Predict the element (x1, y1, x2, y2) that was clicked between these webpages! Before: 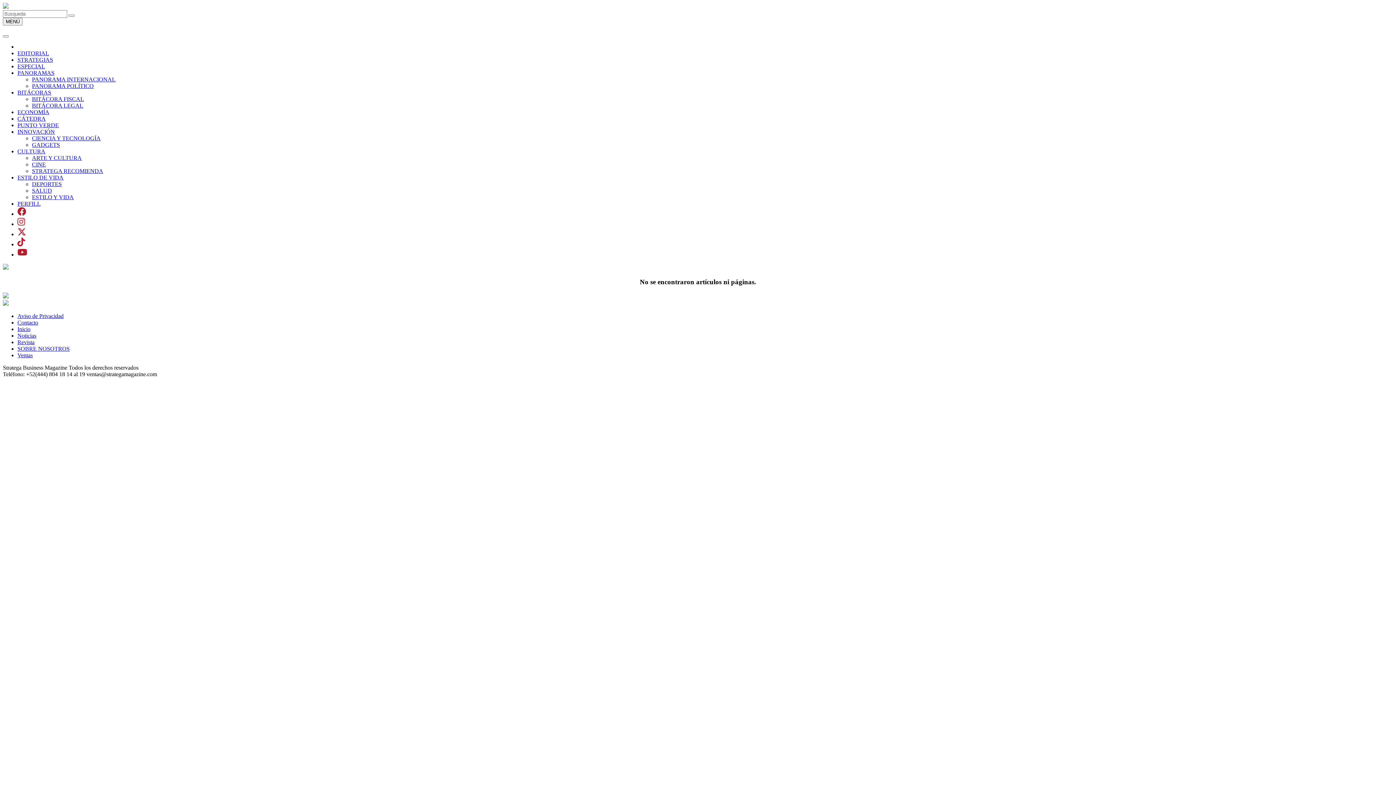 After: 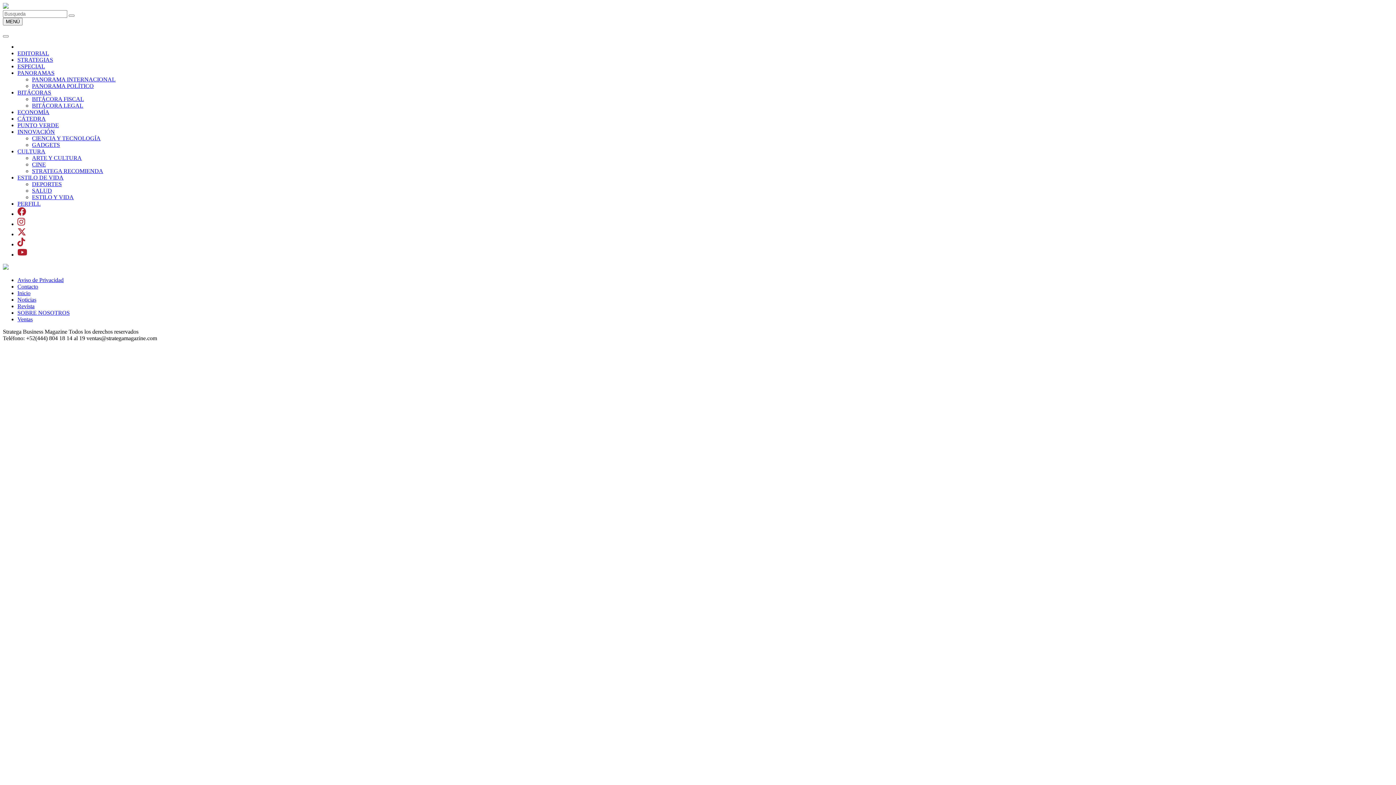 Action: bbox: (17, 89, 51, 95) label: BITÁCORAS